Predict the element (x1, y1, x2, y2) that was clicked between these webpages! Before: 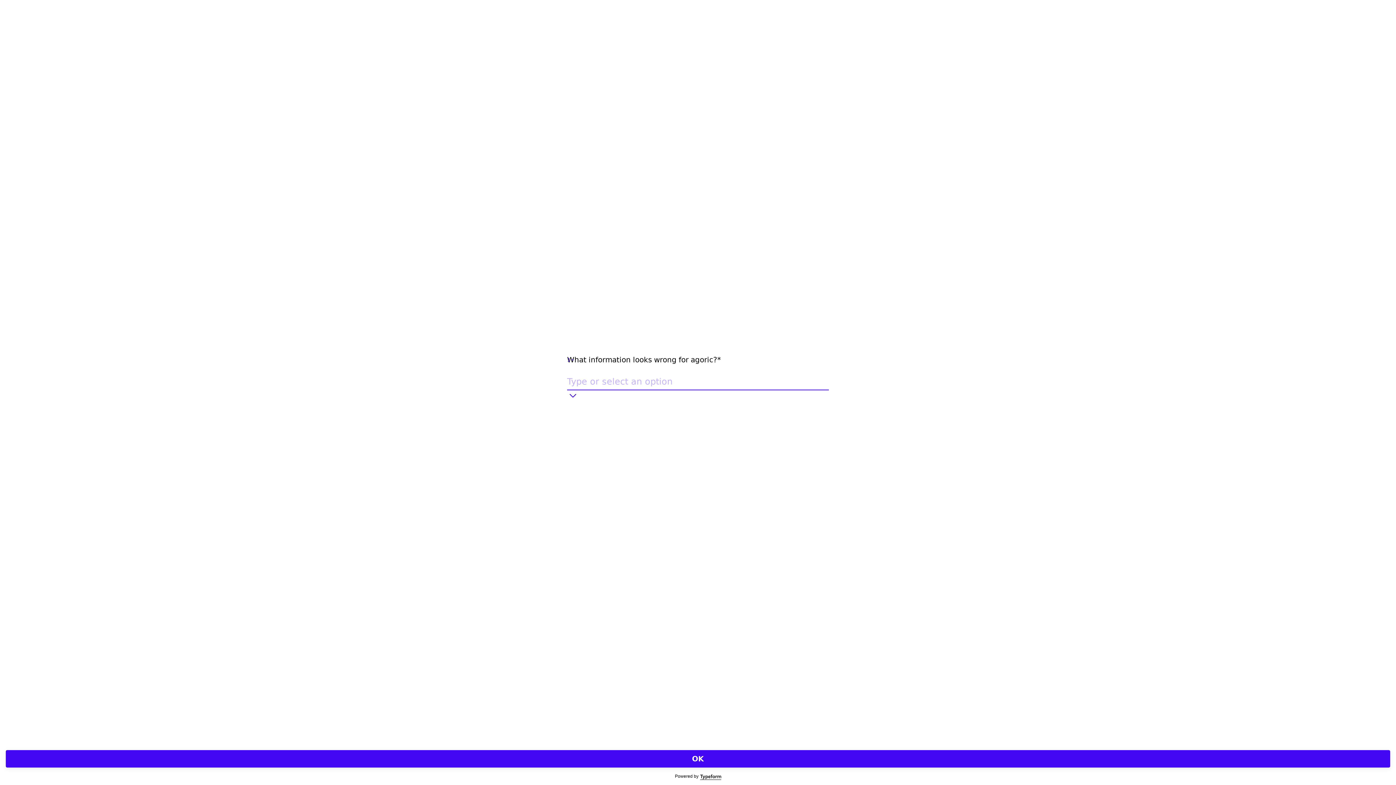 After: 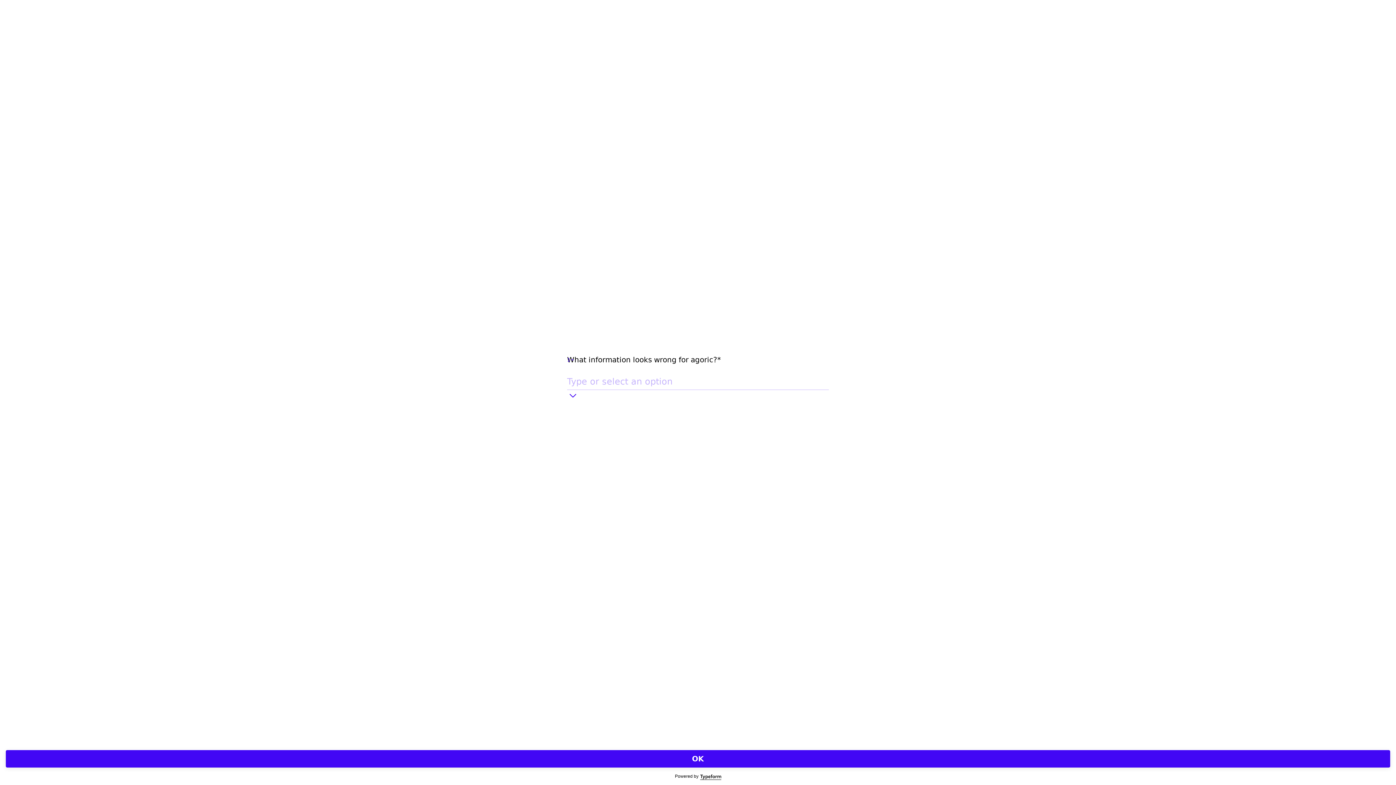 Action: bbox: (700, 774, 721, 780)